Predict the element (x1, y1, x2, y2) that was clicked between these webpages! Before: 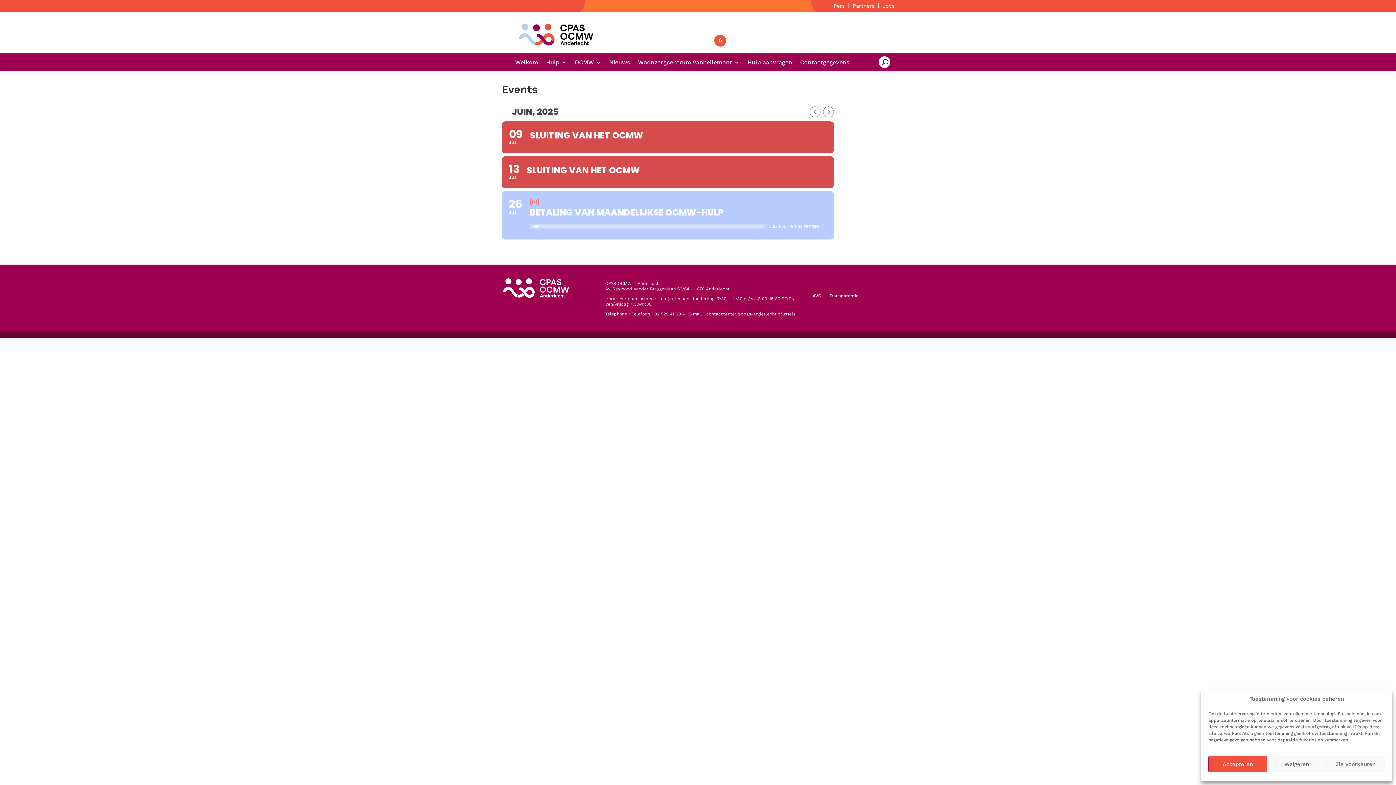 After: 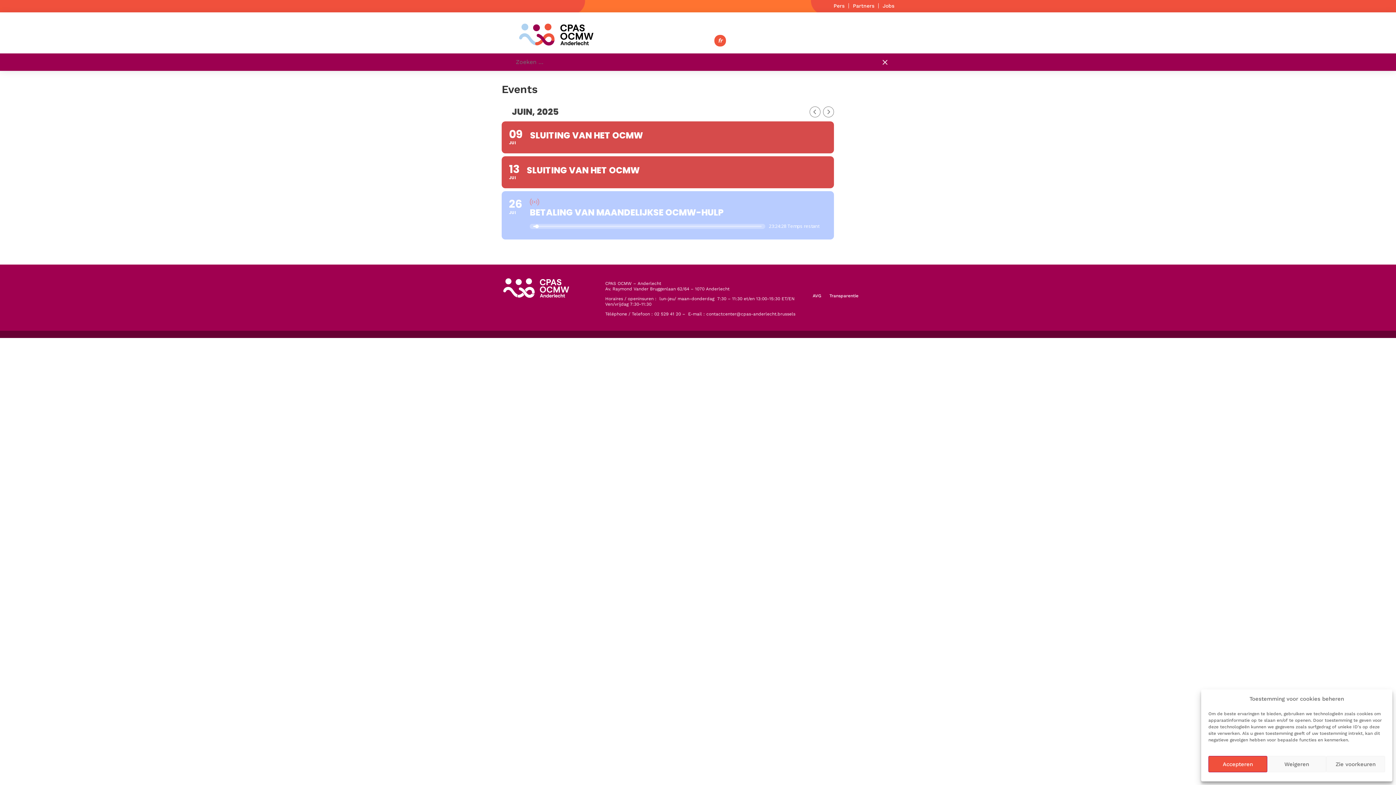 Action: bbox: (878, 56, 890, 68)